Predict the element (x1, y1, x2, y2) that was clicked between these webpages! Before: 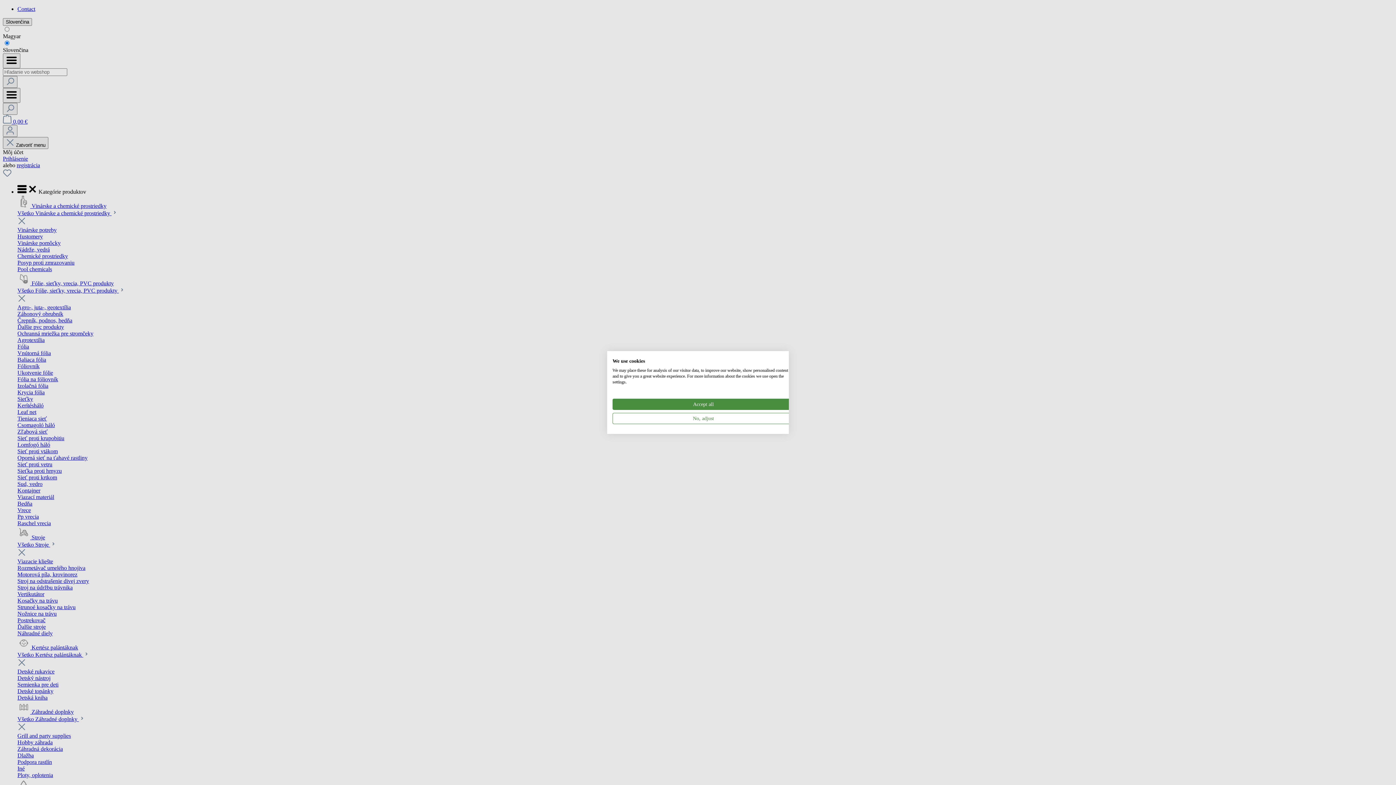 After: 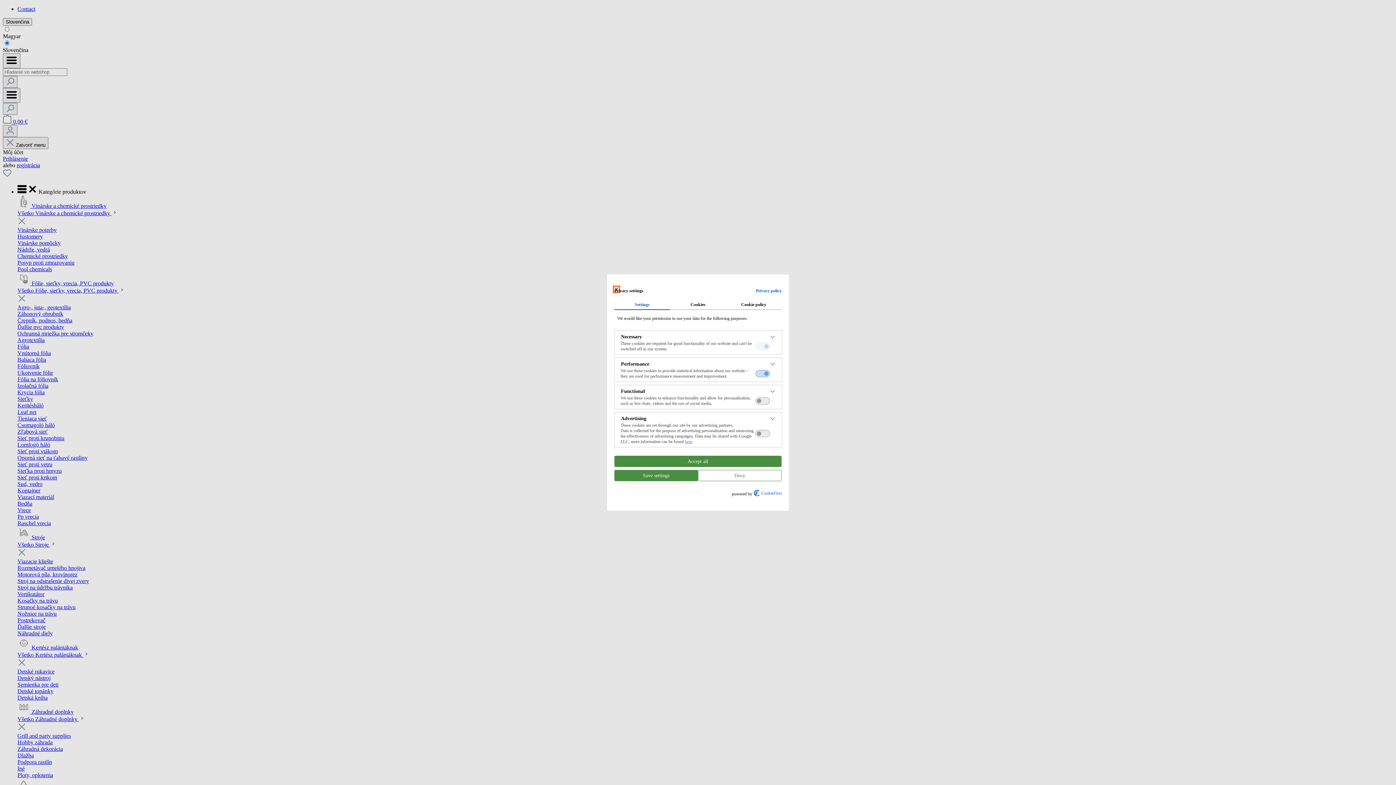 Action: bbox: (612, 413, 794, 424) label: Adjust cookie preferences